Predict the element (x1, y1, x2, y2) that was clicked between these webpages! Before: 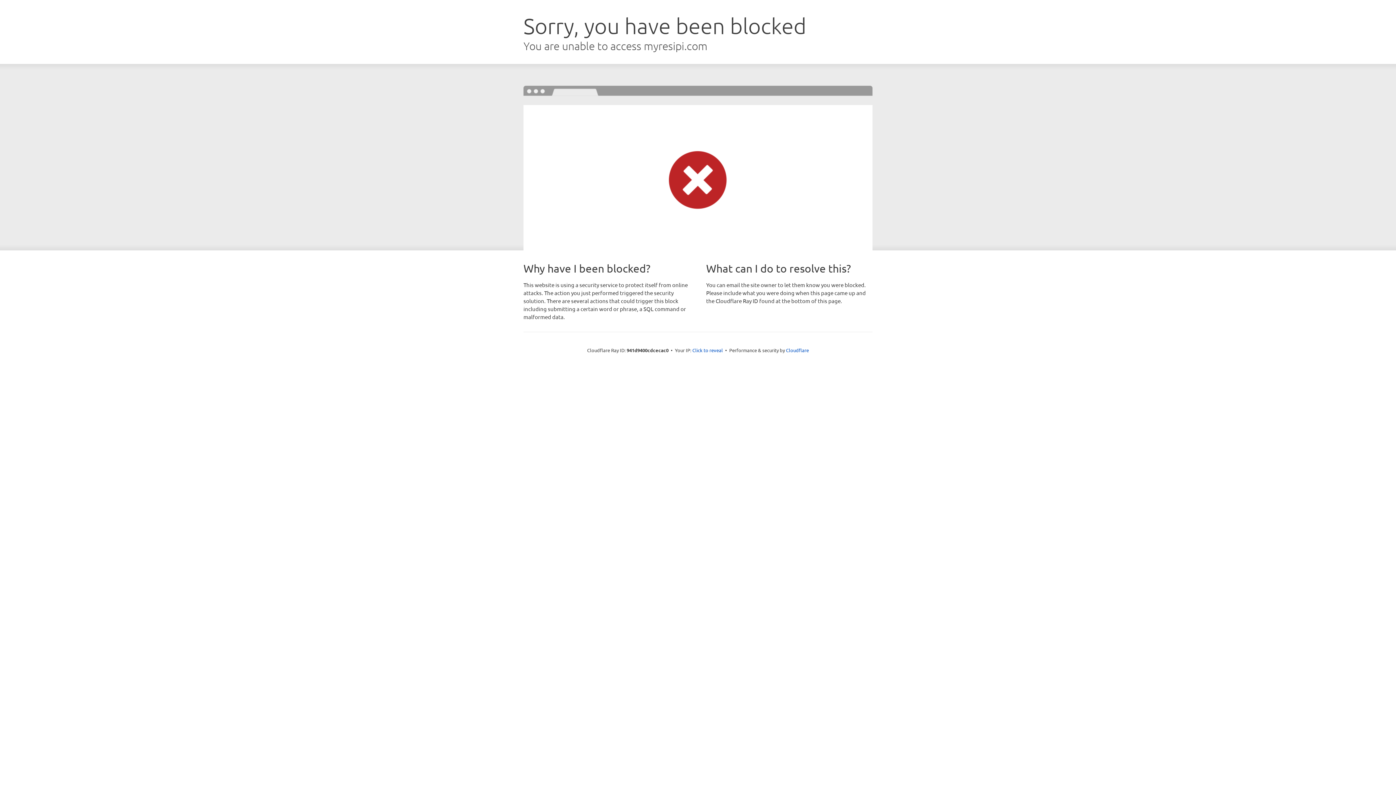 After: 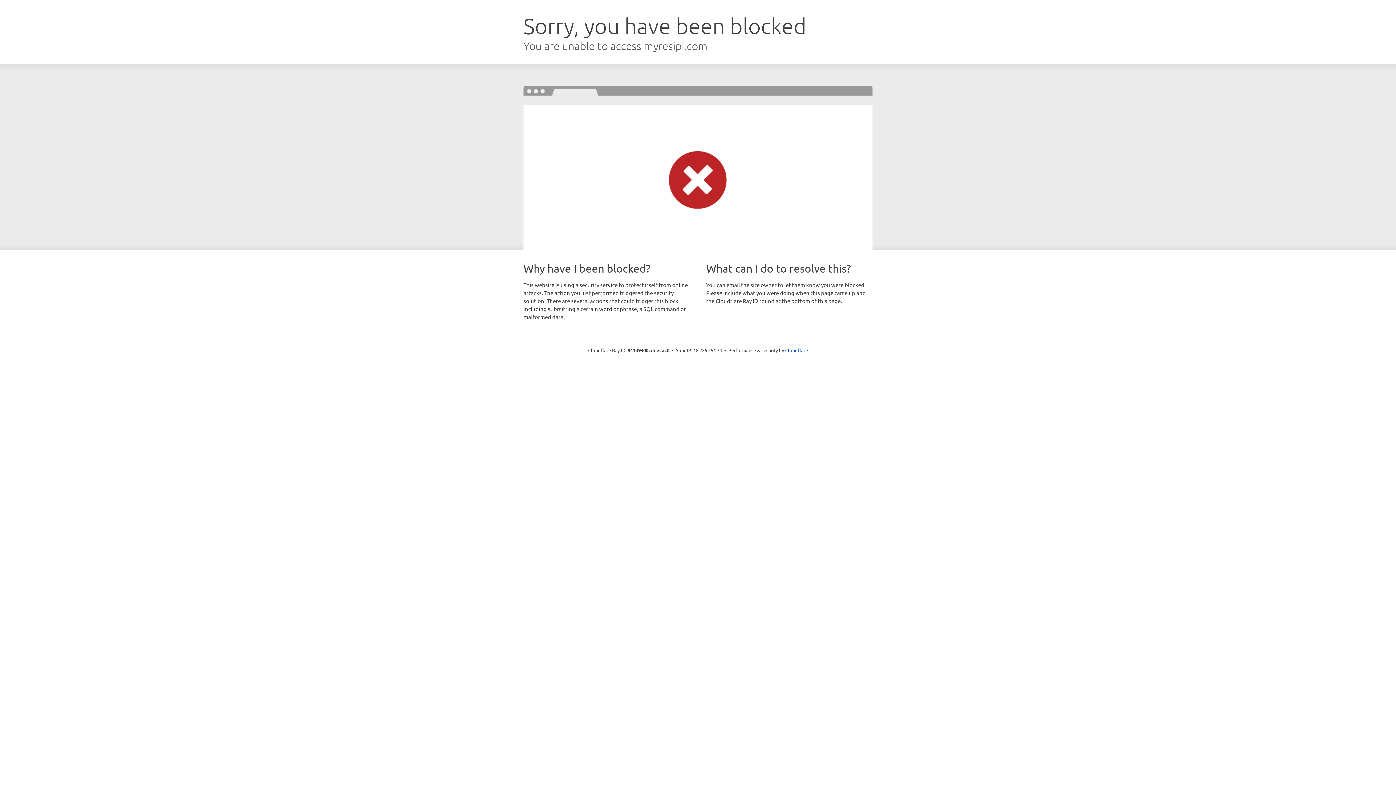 Action: label: Click to reveal bbox: (692, 346, 723, 353)